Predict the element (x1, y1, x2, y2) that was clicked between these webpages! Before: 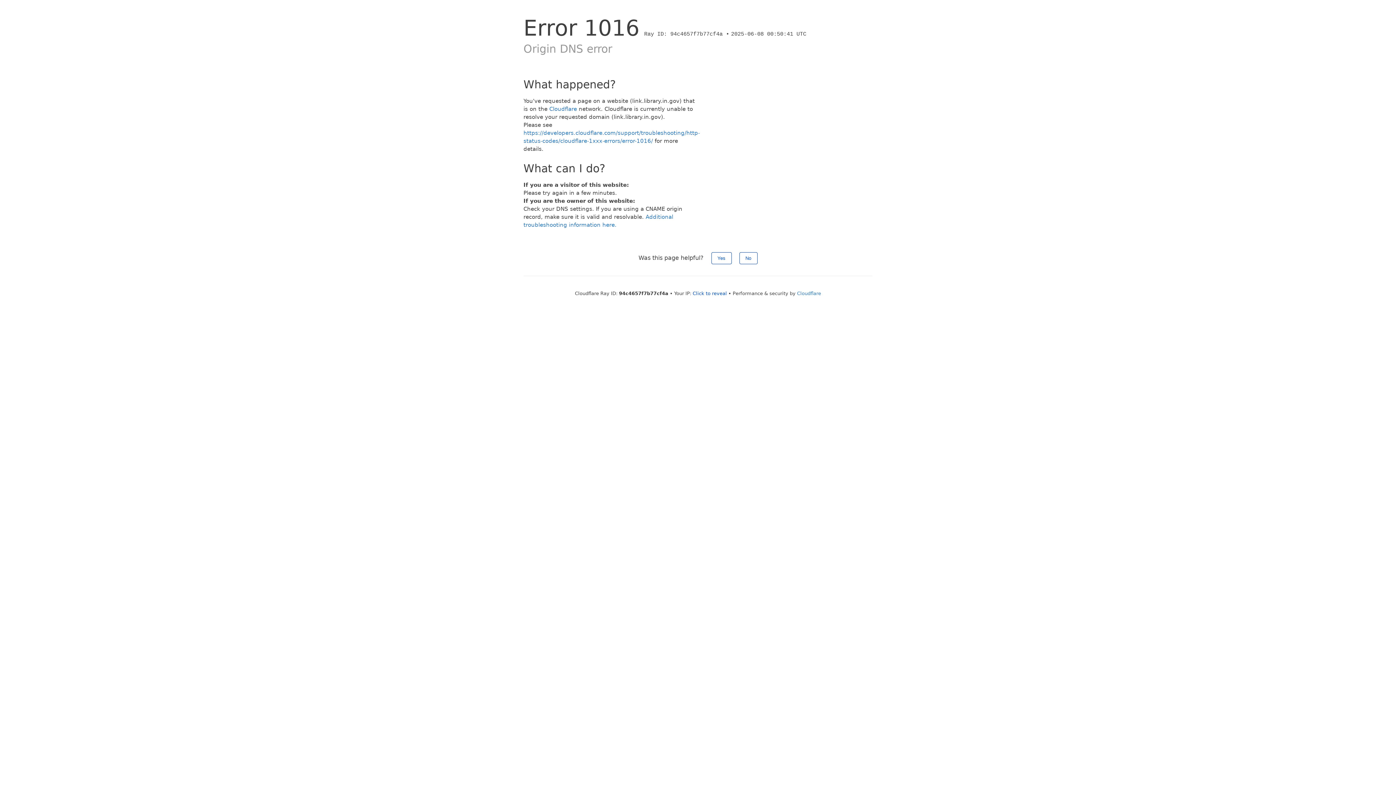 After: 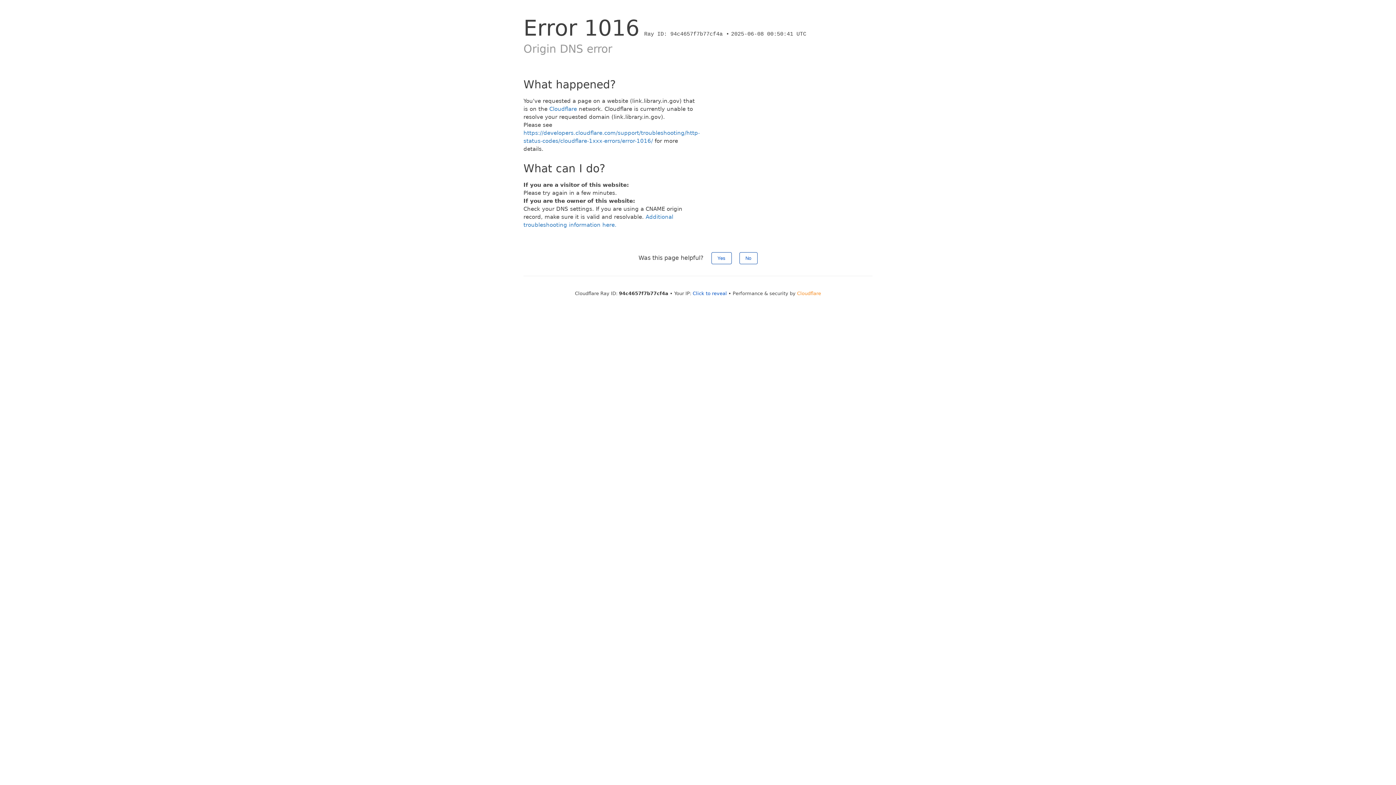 Action: label: Cloudflare bbox: (797, 290, 821, 296)